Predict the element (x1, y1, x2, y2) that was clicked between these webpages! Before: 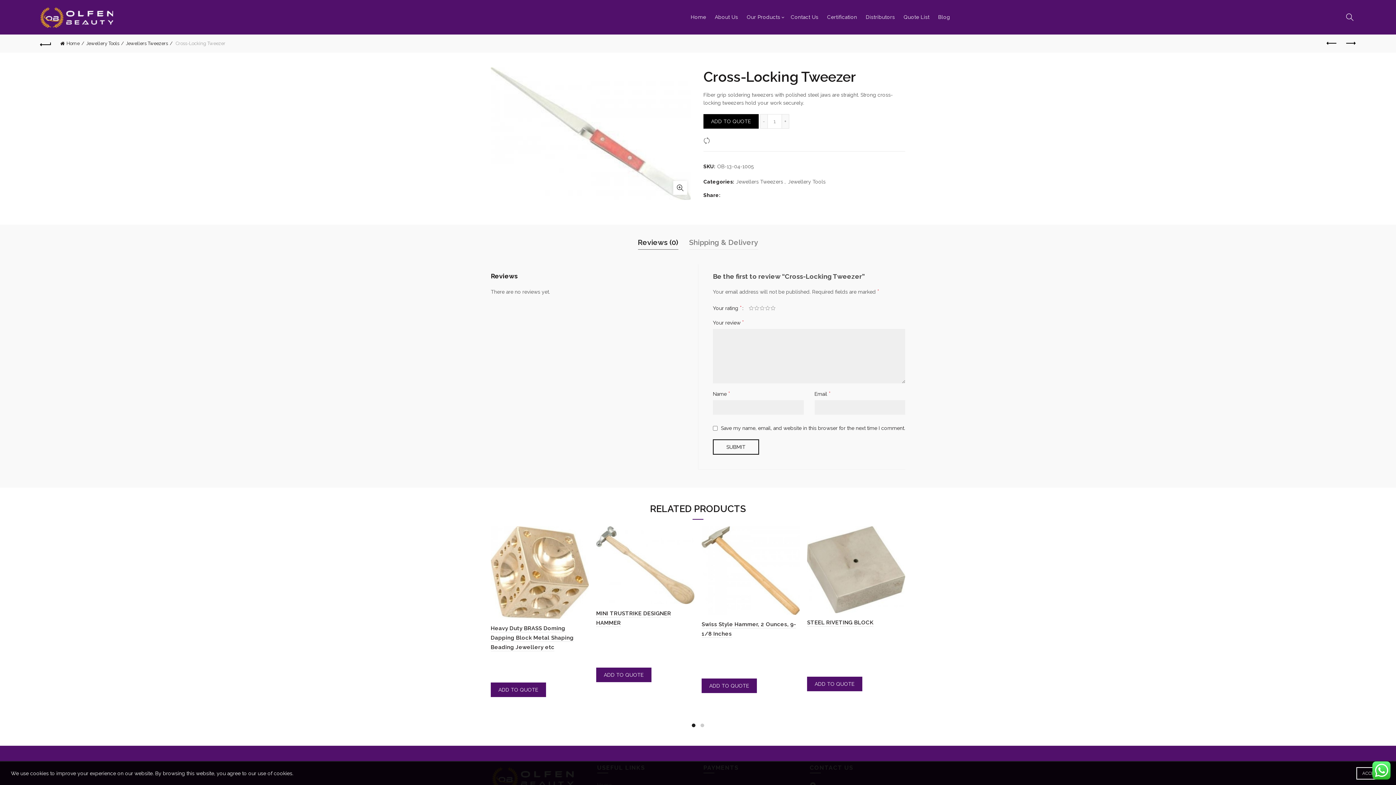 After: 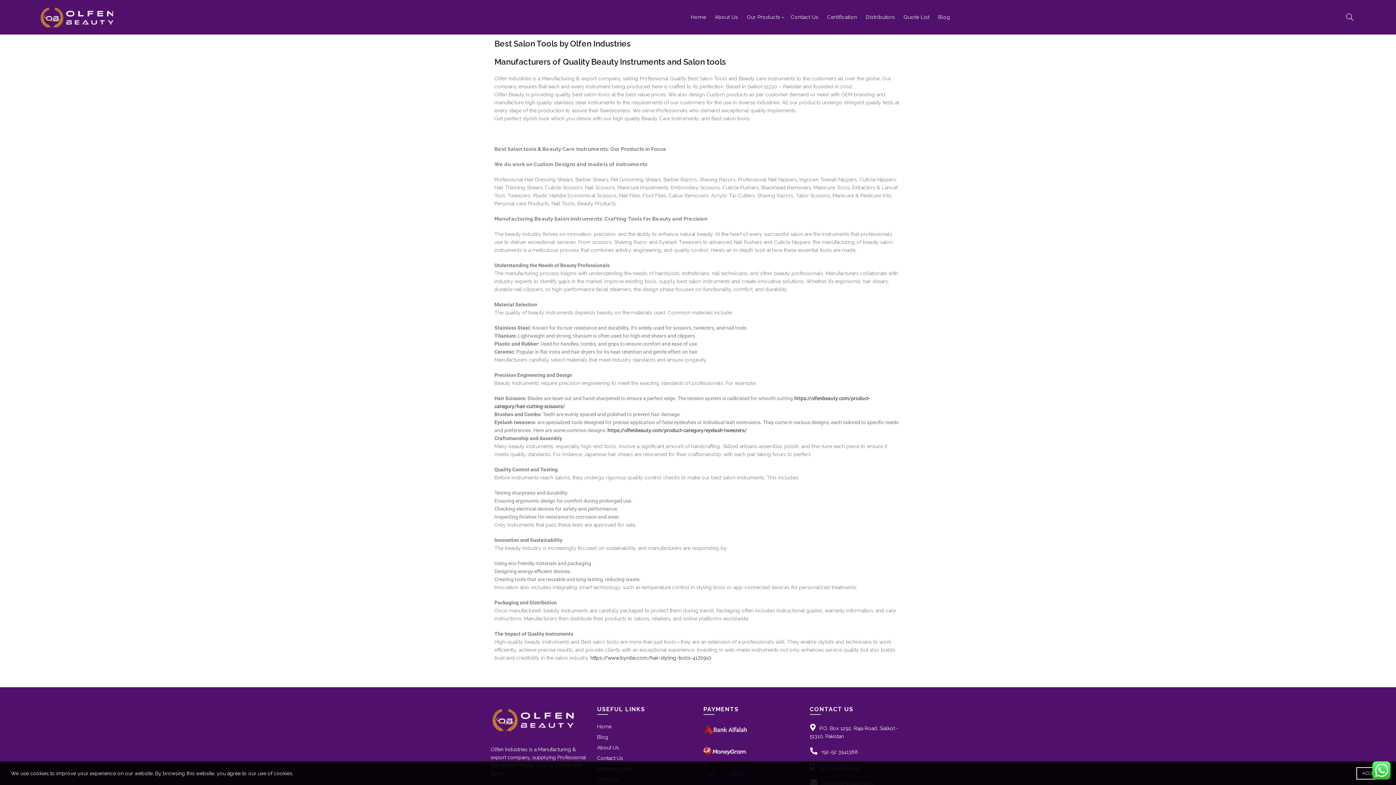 Action: label: About Us bbox: (710, 0, 743, 34)